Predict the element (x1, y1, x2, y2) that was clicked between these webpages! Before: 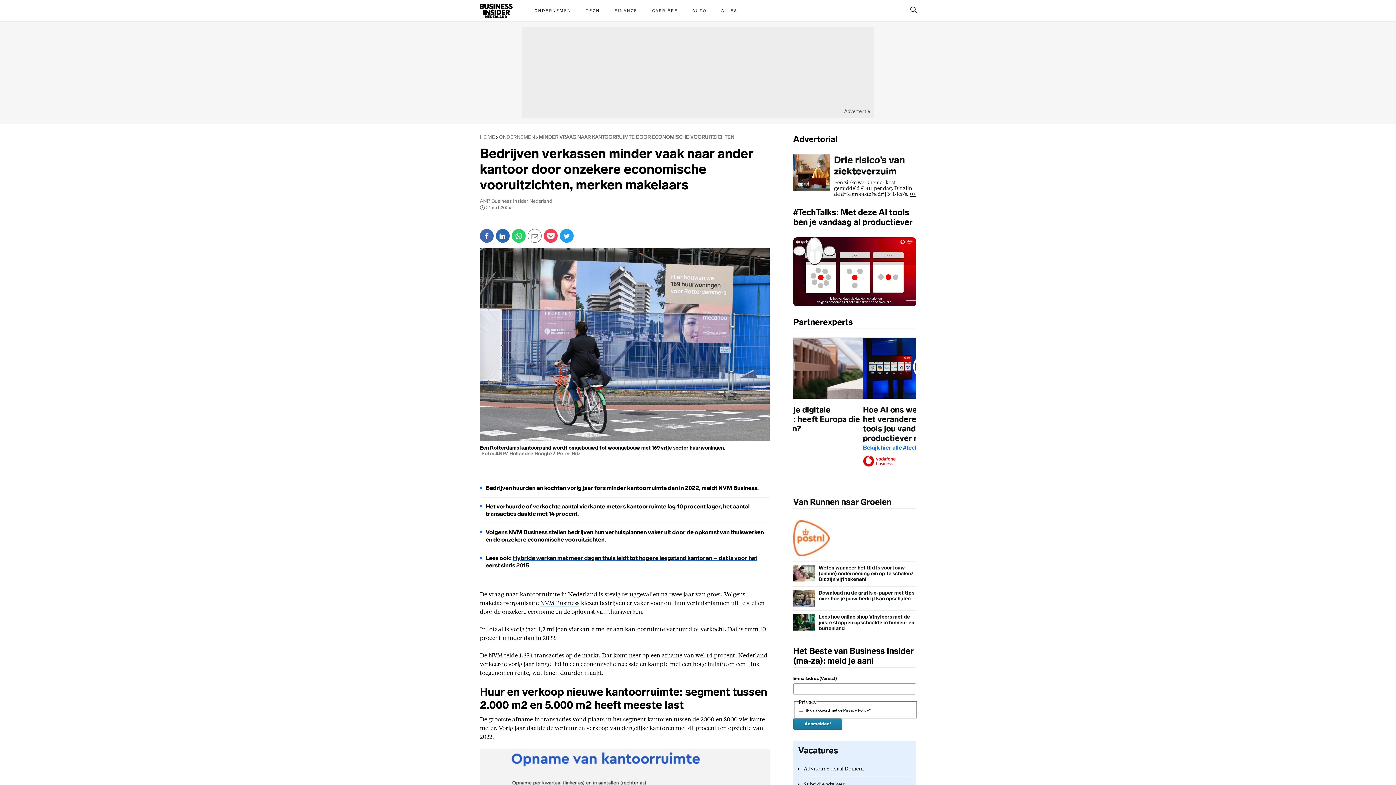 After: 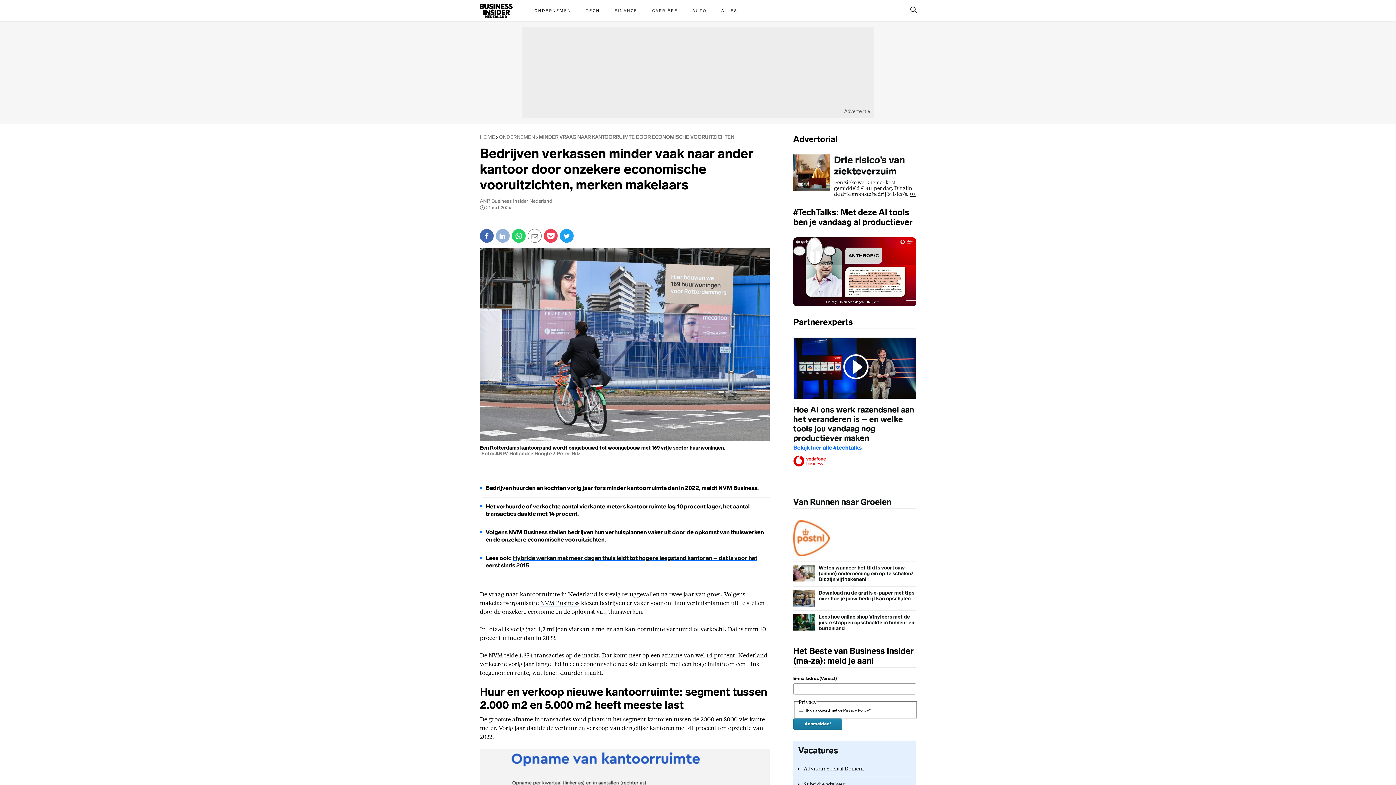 Action: label: Linkedin bbox: (496, 229, 509, 242)